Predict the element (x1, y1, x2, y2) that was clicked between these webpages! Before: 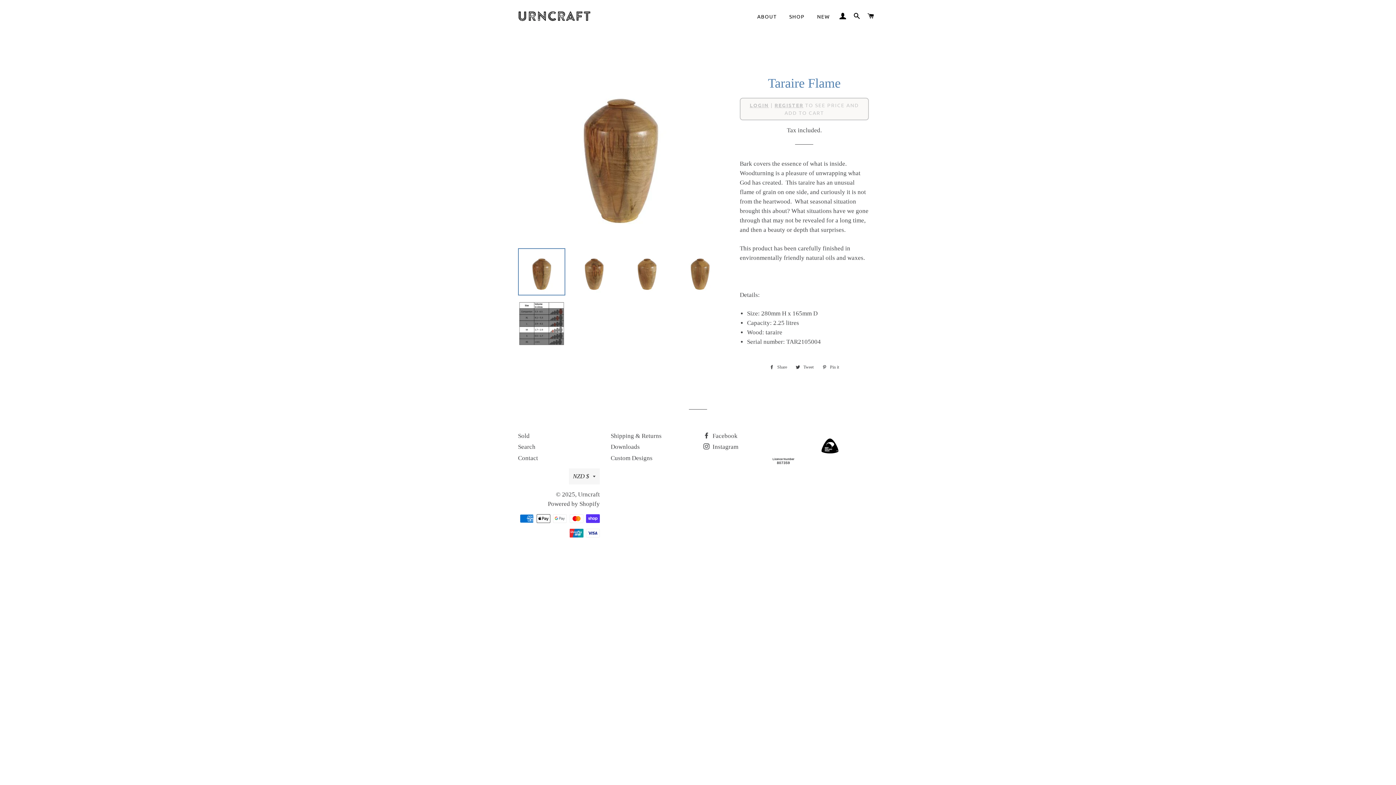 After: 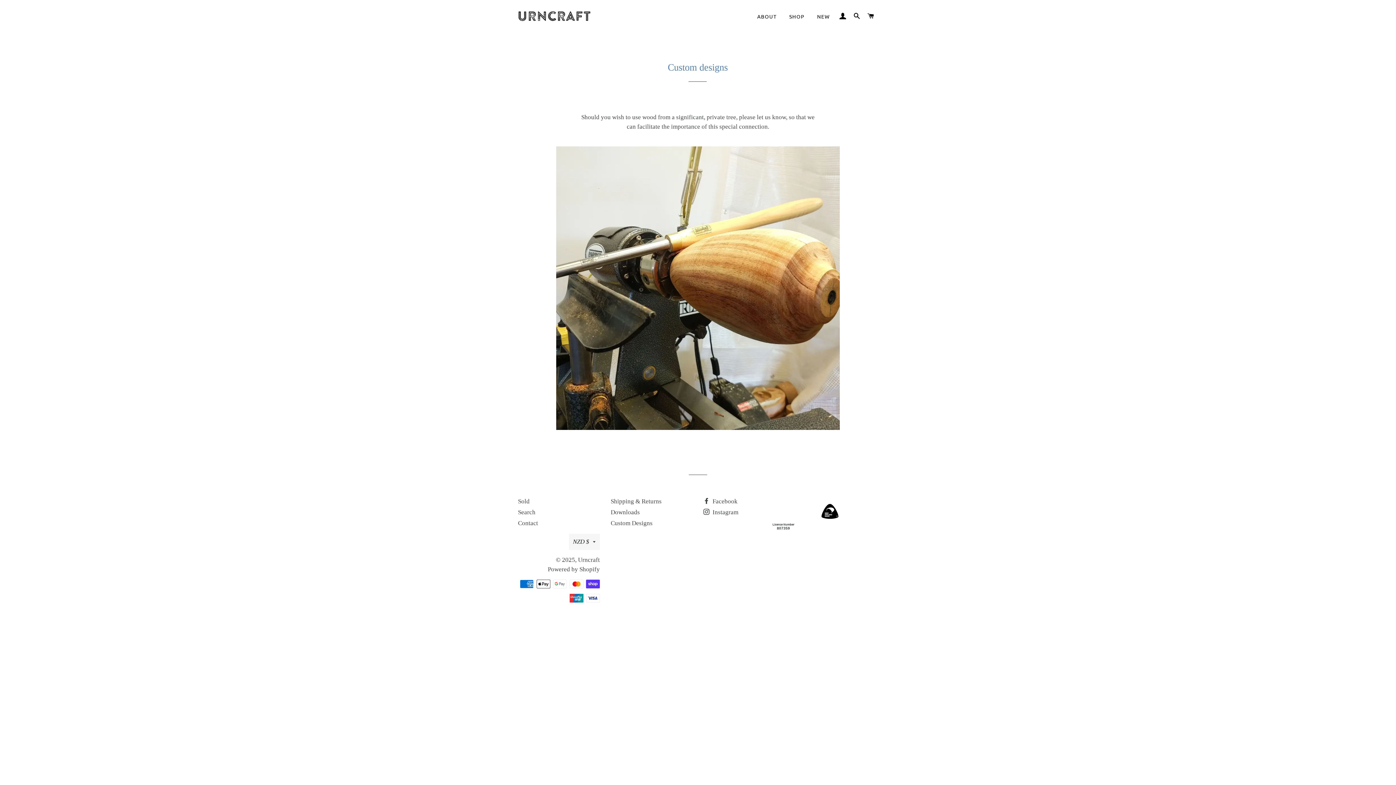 Action: bbox: (610, 454, 652, 461) label: Custom Designs